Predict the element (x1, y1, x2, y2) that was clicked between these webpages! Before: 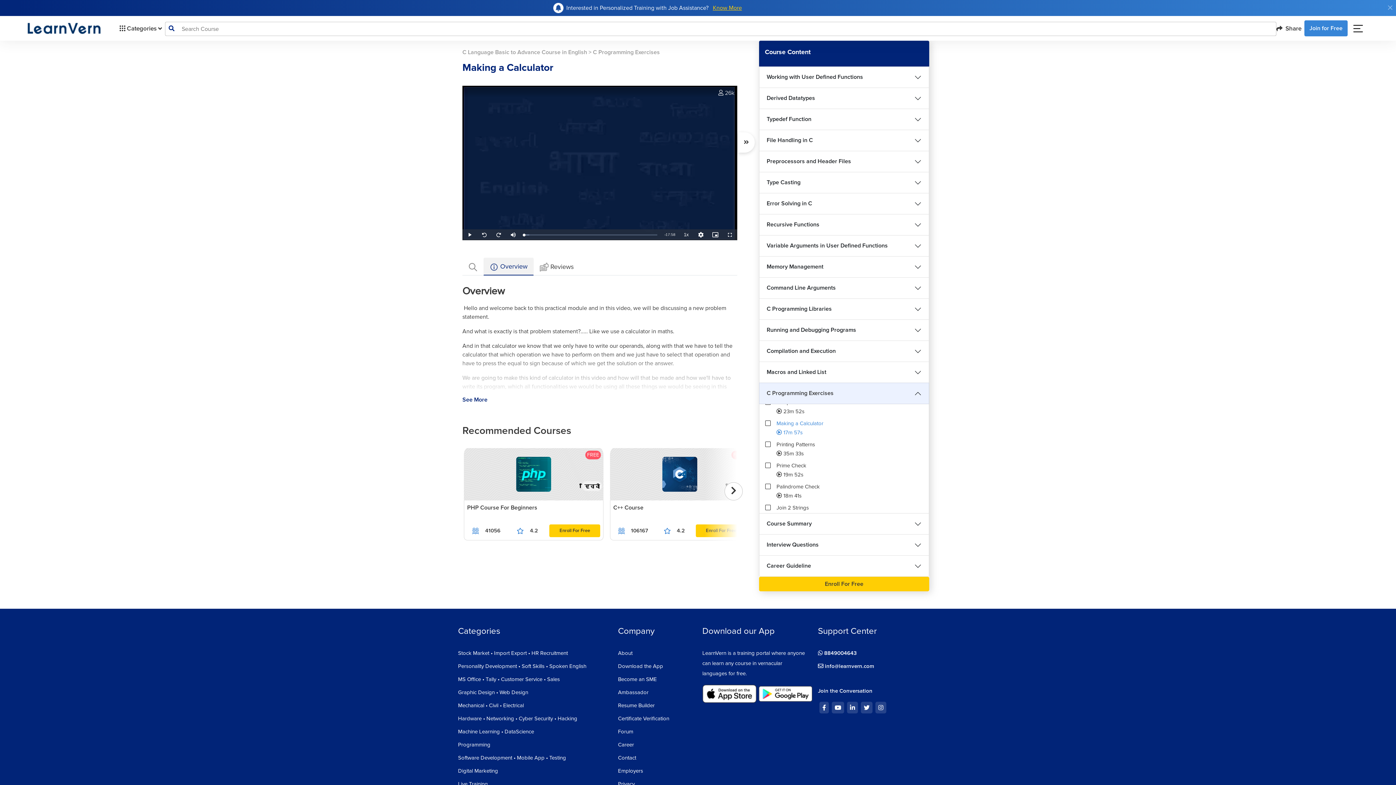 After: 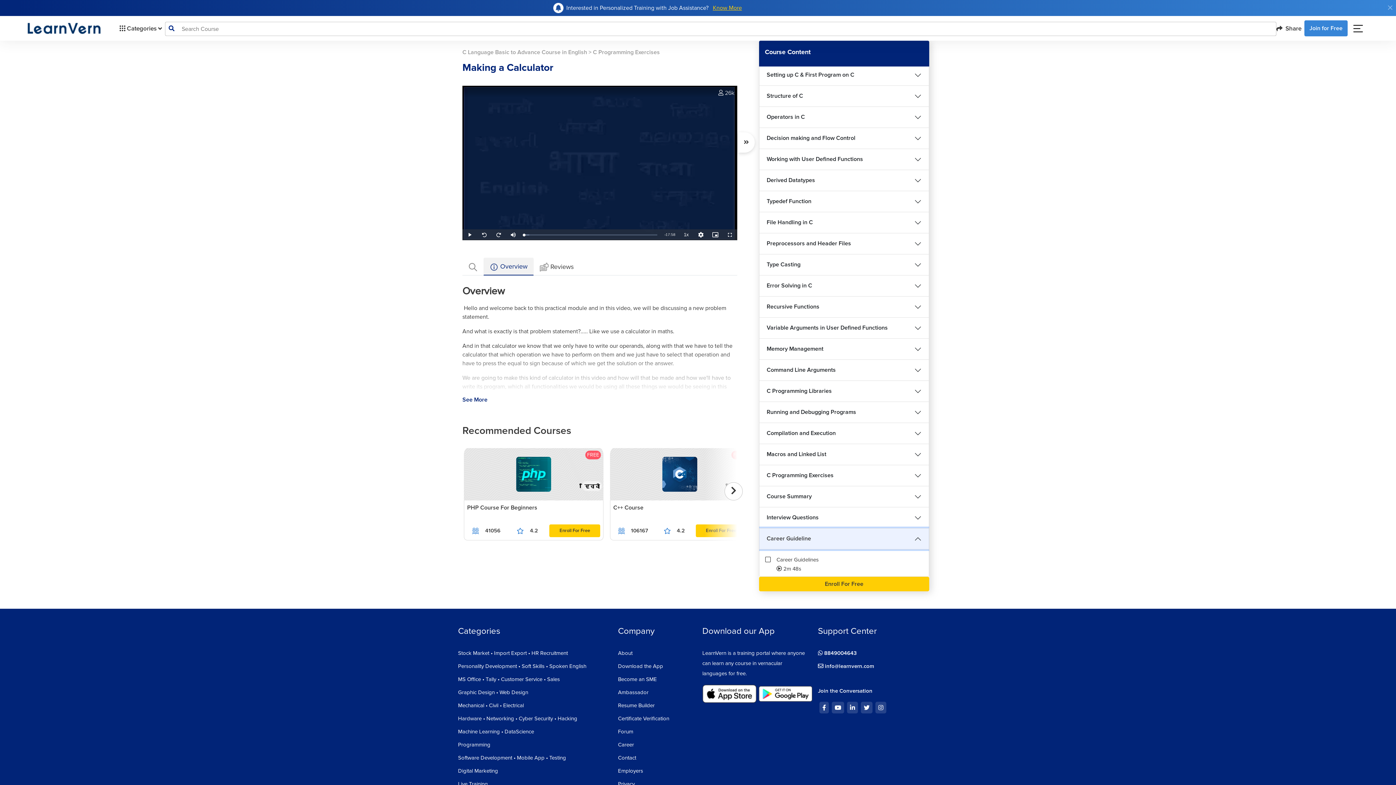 Action: bbox: (759, 555, 929, 577) label: Career Guideline